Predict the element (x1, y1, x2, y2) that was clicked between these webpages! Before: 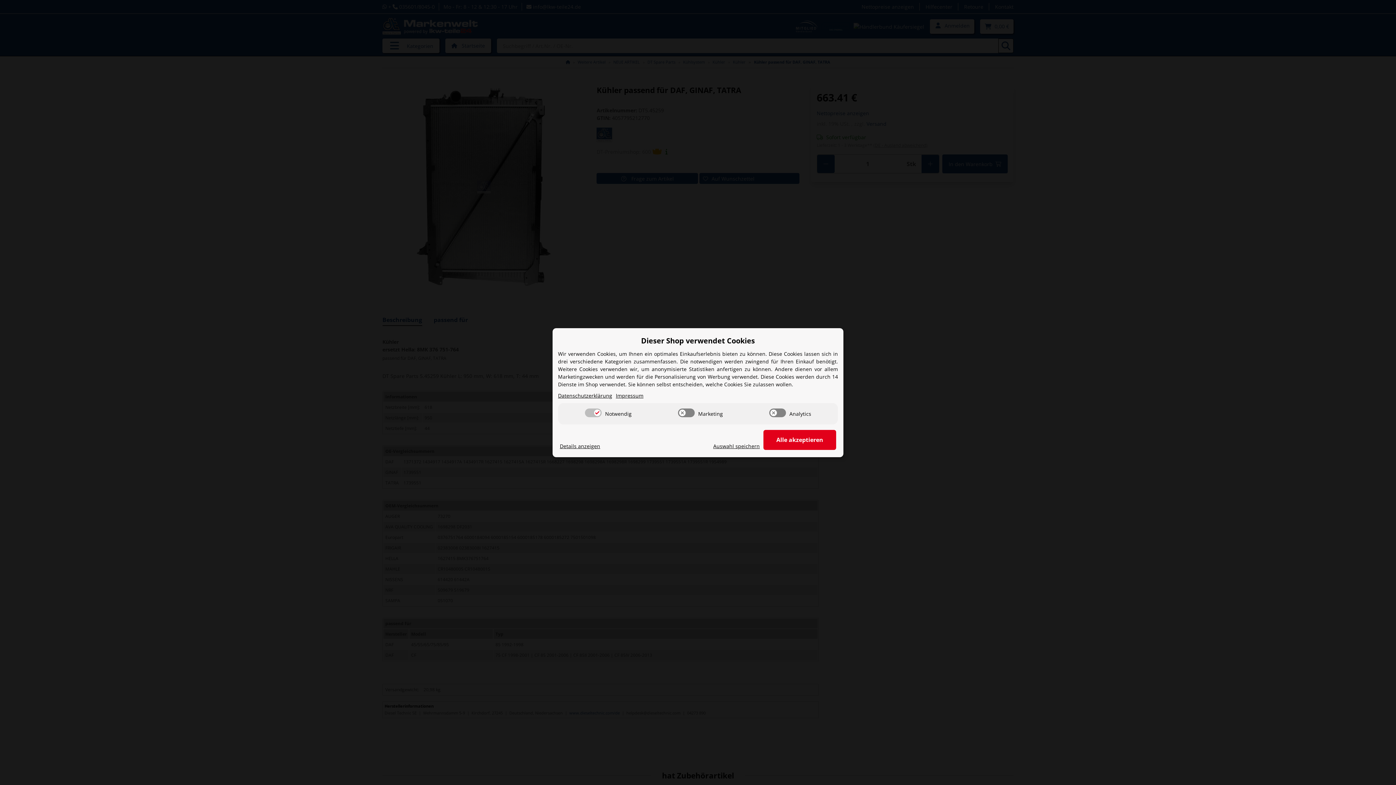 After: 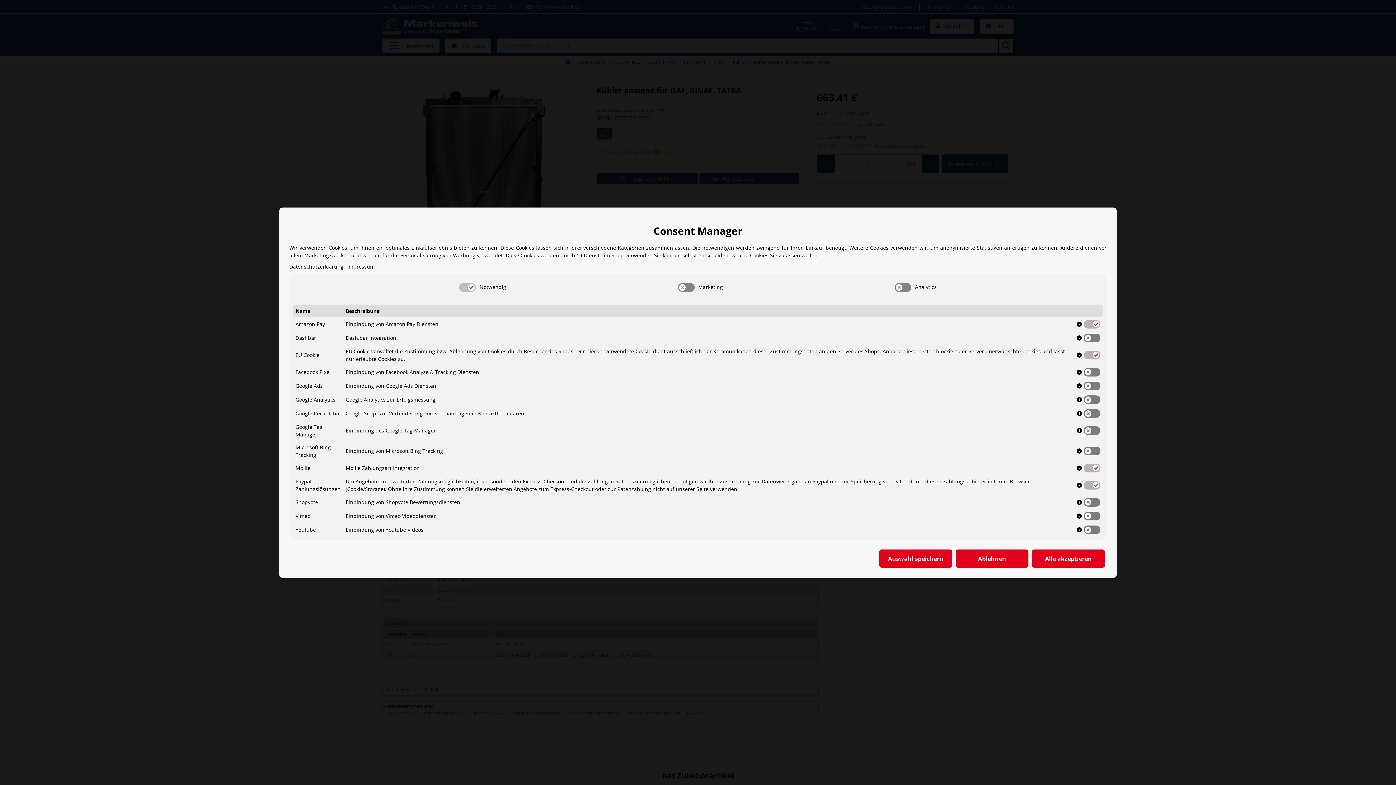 Action: label: Cookie Details anzeigen bbox: (560, 442, 600, 450)